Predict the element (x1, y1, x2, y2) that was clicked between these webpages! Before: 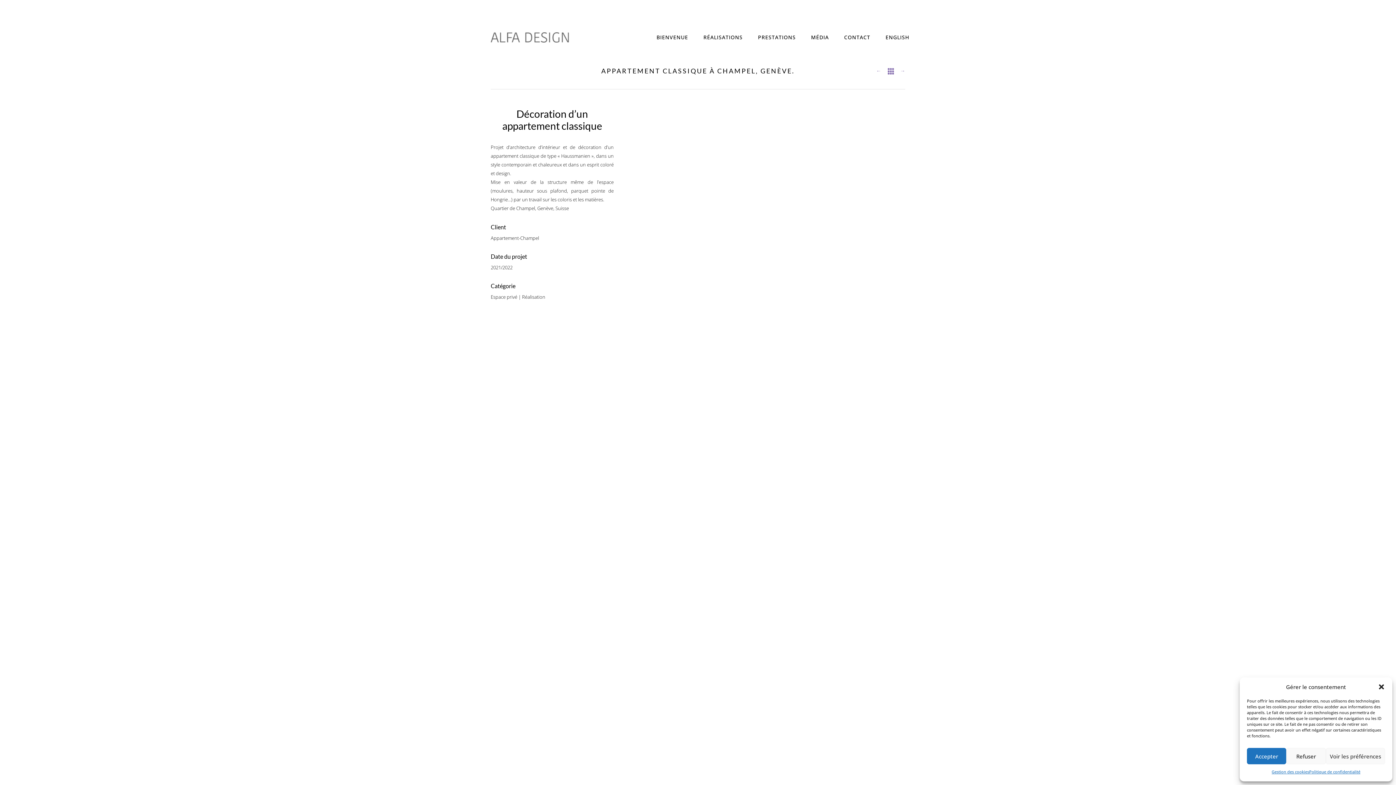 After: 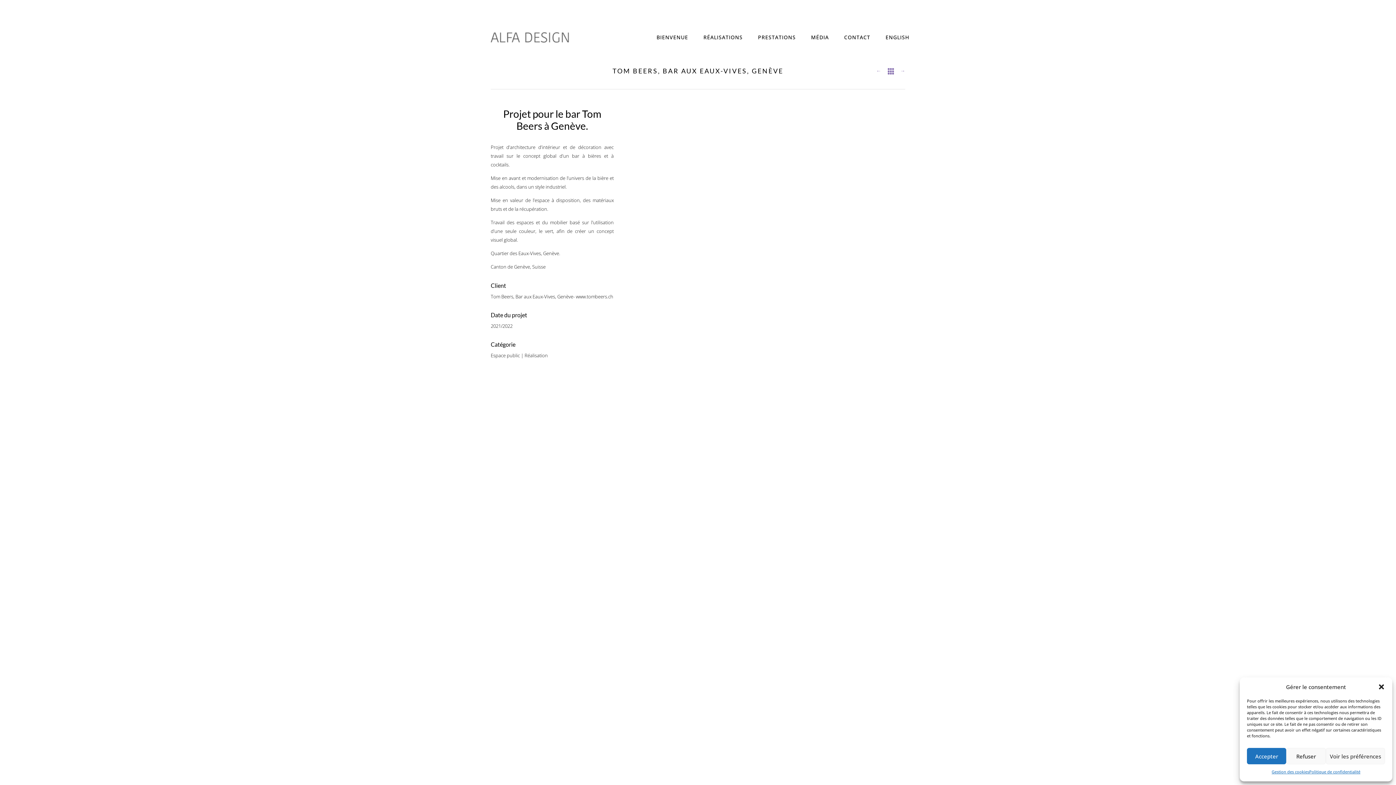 Action: bbox: (876, 66, 884, 74) label: ←  